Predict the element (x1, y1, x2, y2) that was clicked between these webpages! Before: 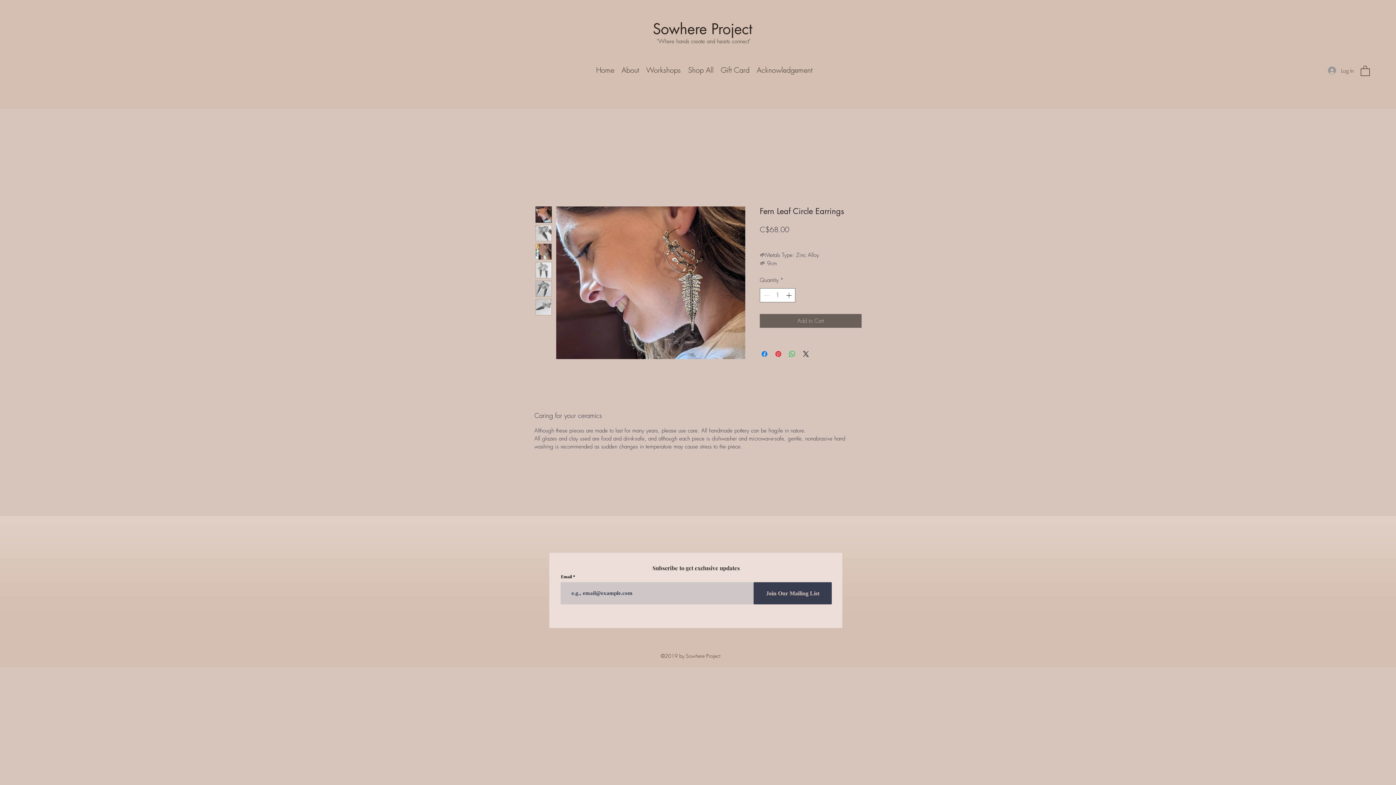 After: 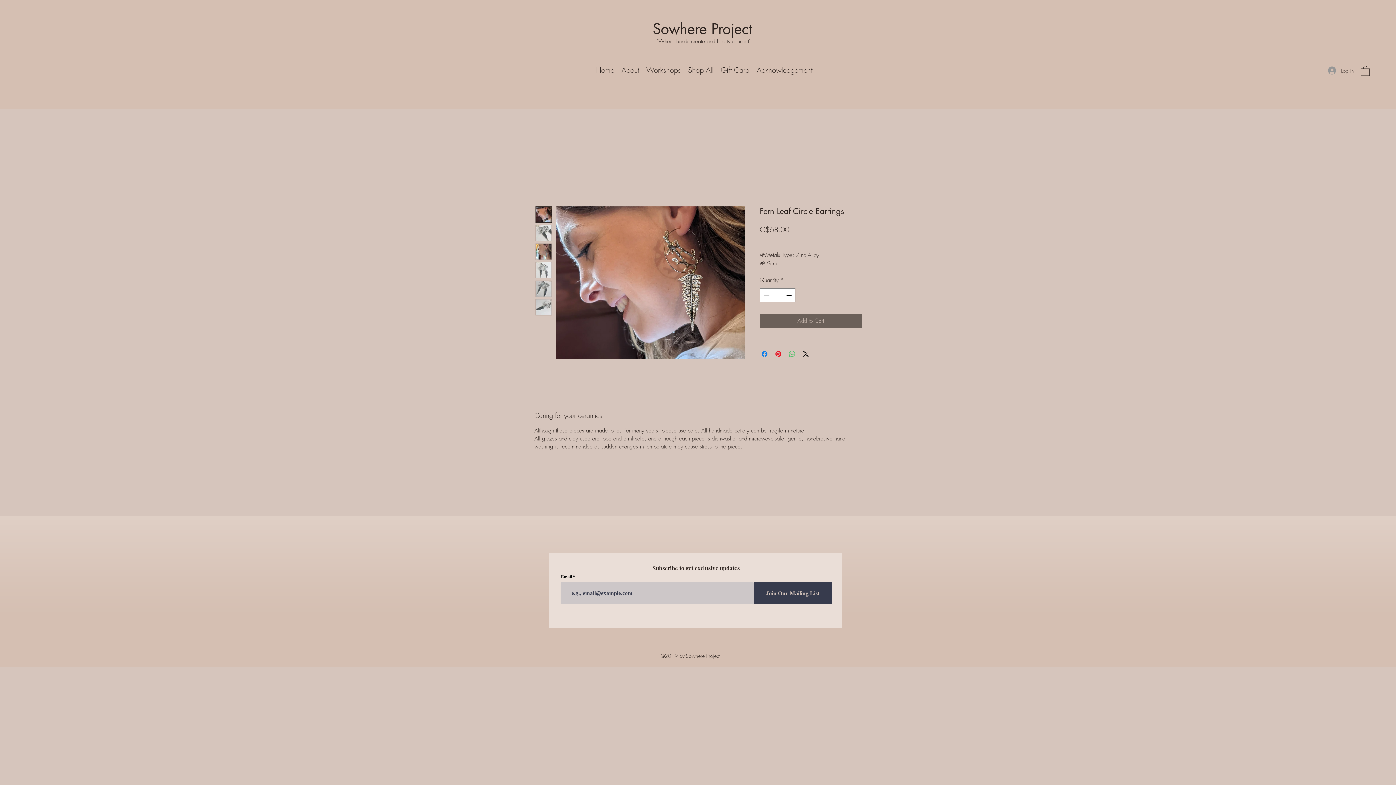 Action: bbox: (788, 349, 796, 358) label: Share on WhatsApp